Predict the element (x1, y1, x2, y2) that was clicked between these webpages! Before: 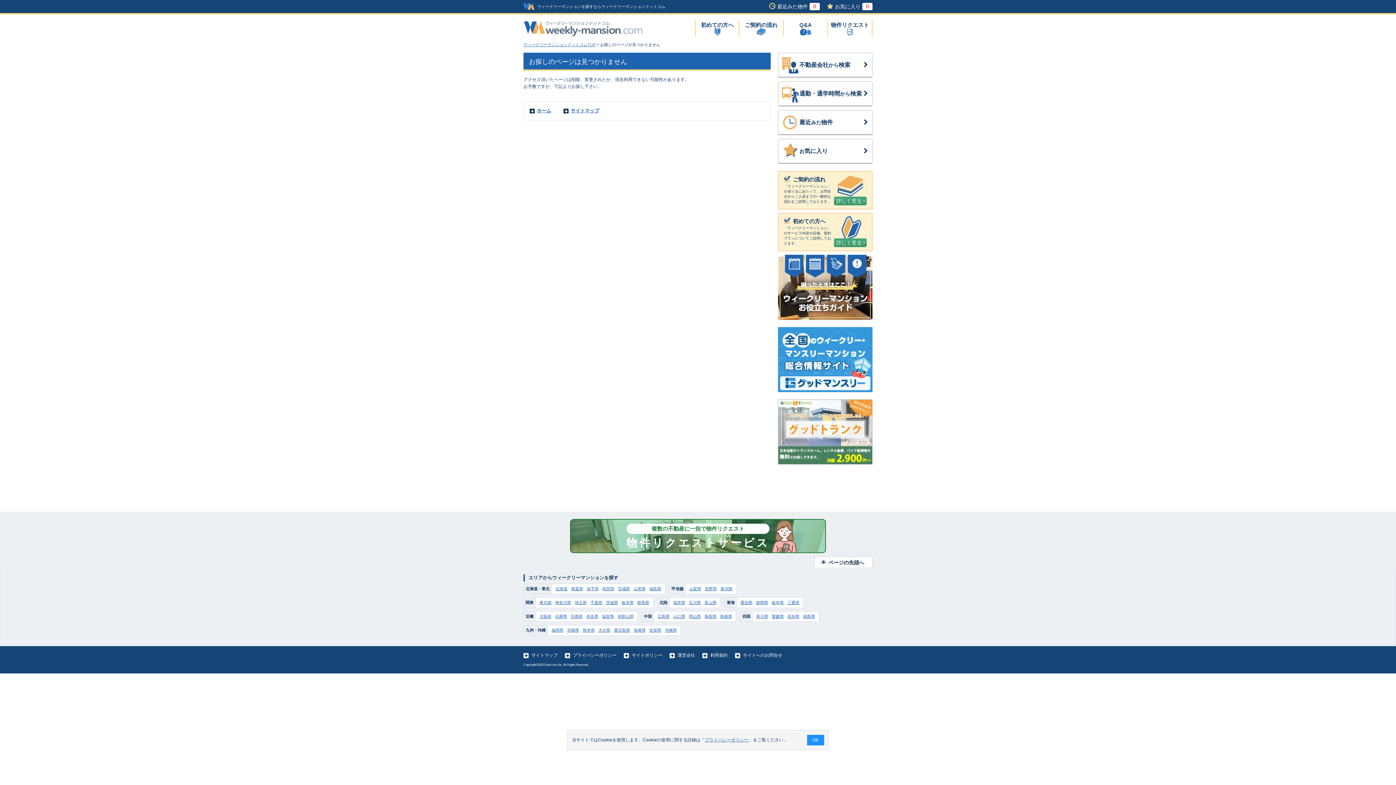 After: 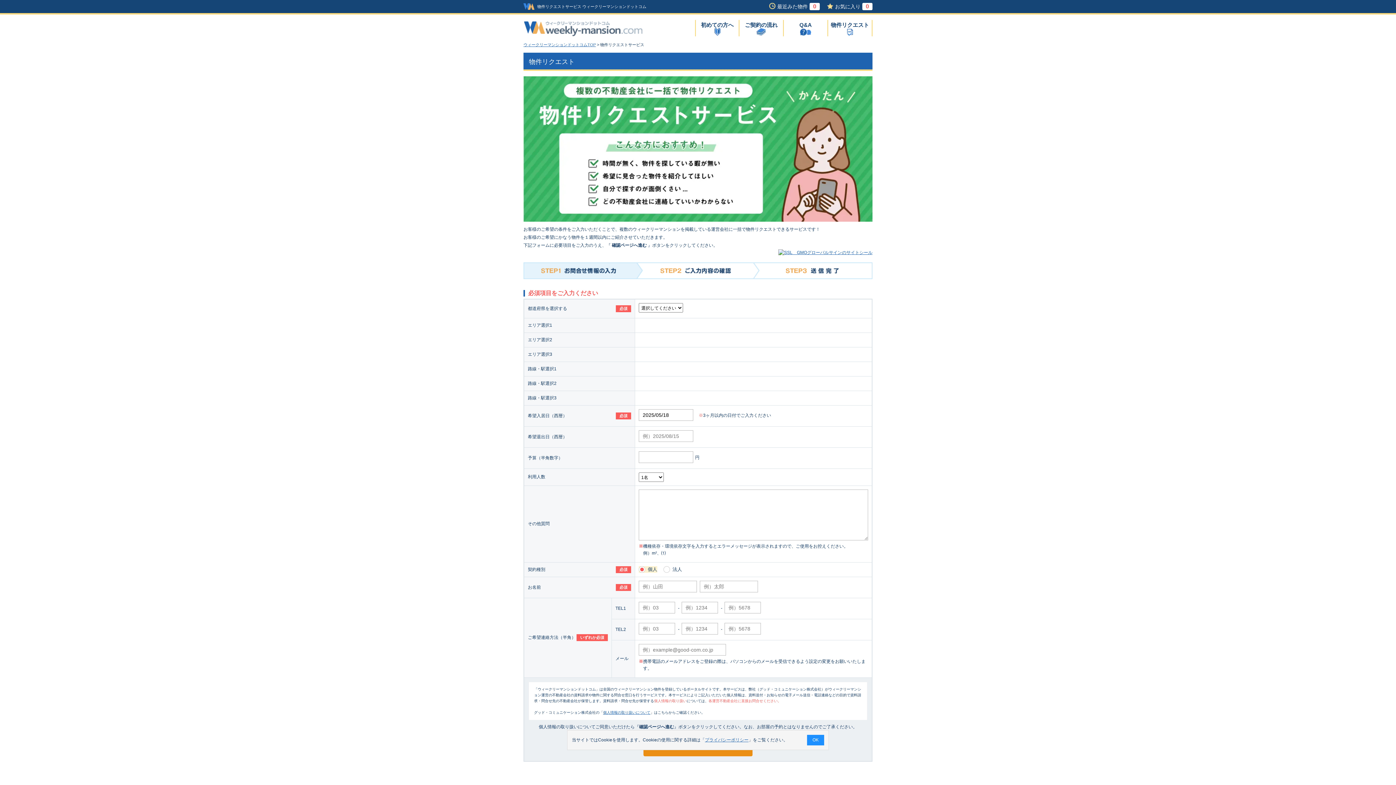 Action: bbox: (570, 520, 825, 552) label: 複数の不動産に一括で物件リクエスト

物件リクエストサービス